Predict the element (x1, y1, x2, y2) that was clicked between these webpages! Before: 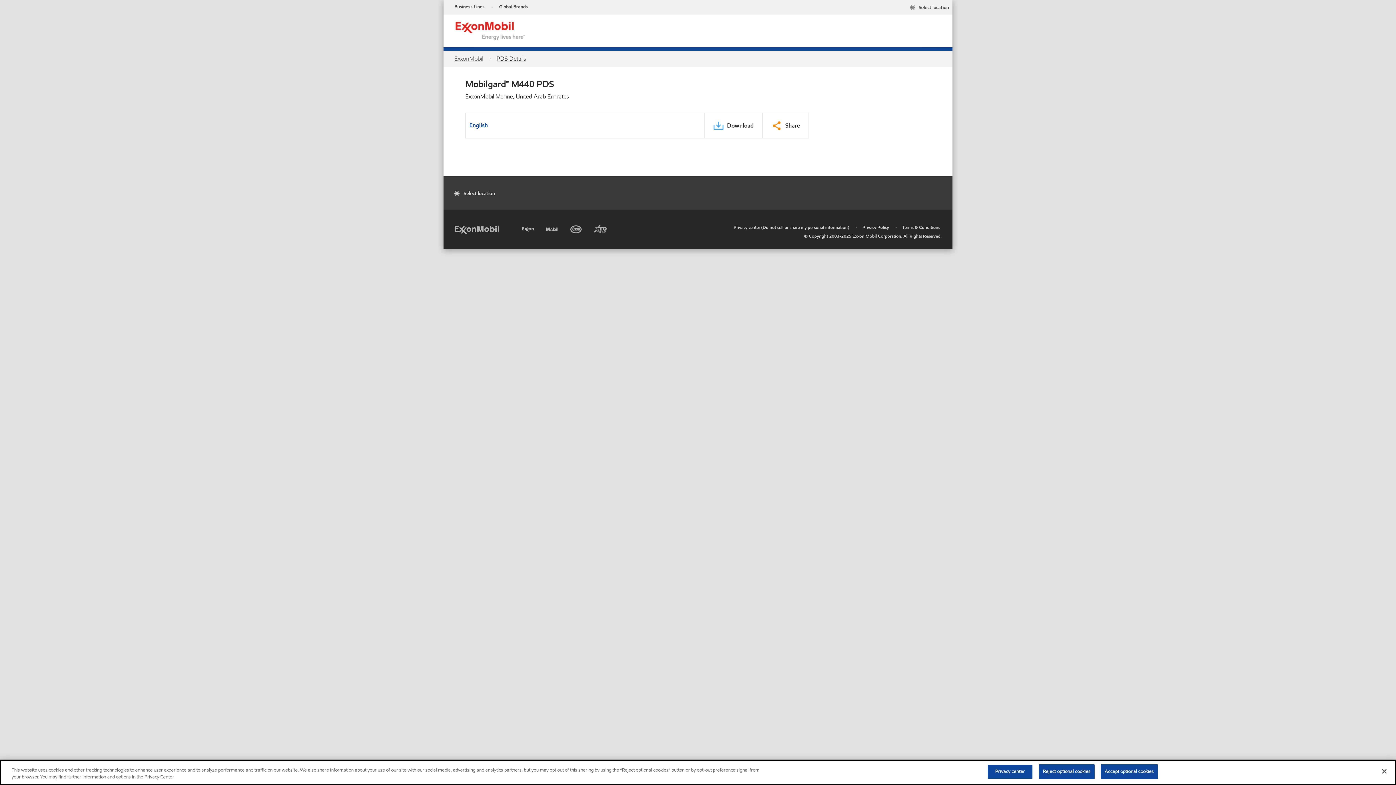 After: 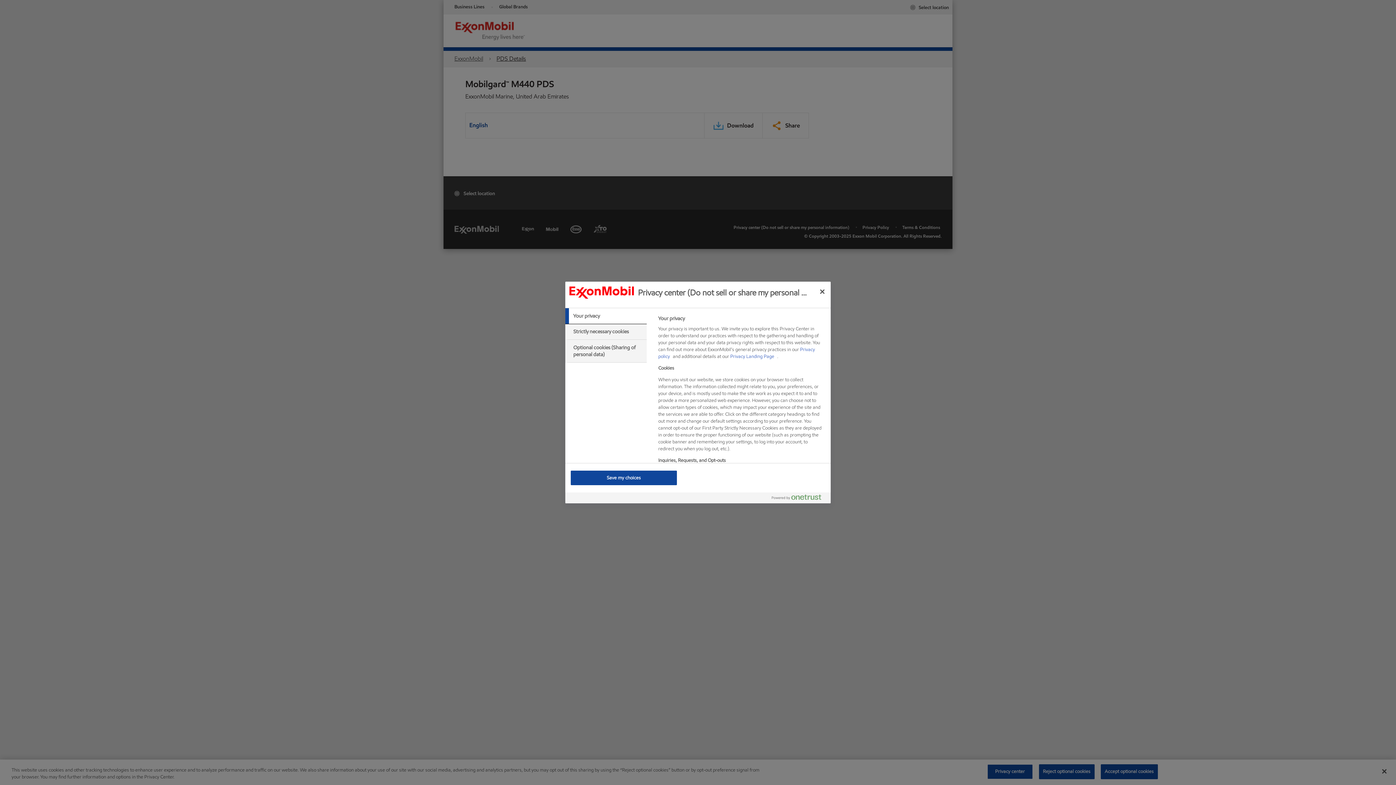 Action: label: Privacy center bbox: (987, 764, 1033, 779)